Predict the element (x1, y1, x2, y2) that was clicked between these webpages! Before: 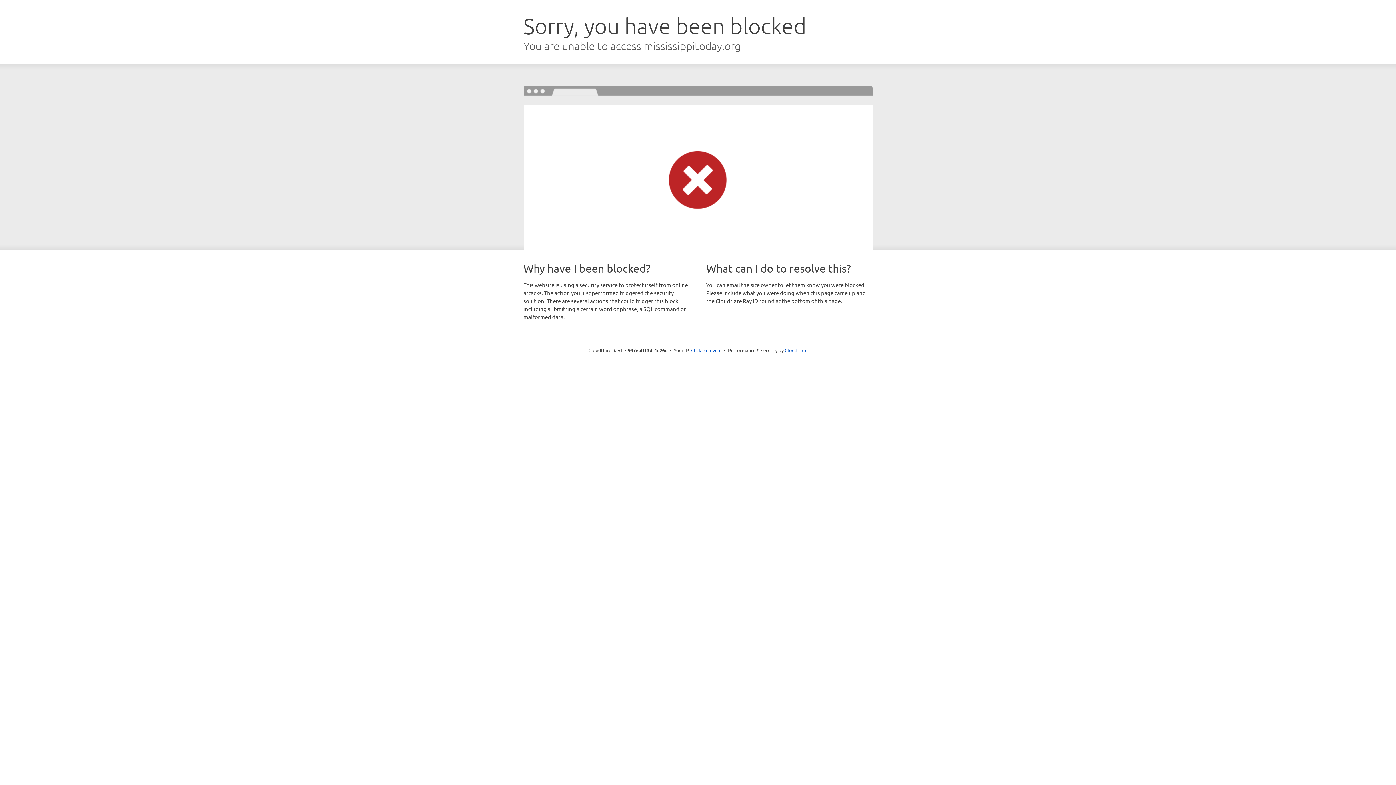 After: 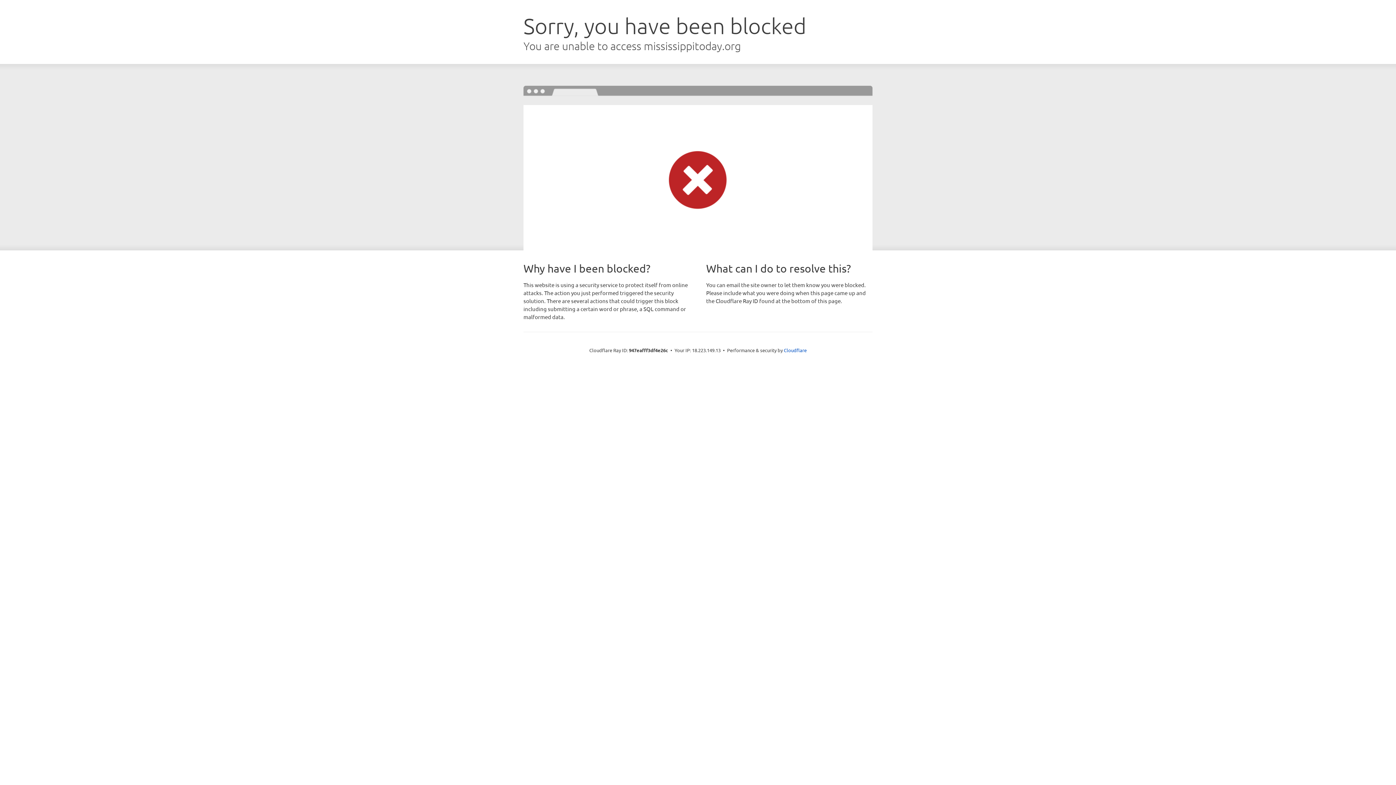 Action: label: Click to reveal bbox: (691, 346, 721, 353)